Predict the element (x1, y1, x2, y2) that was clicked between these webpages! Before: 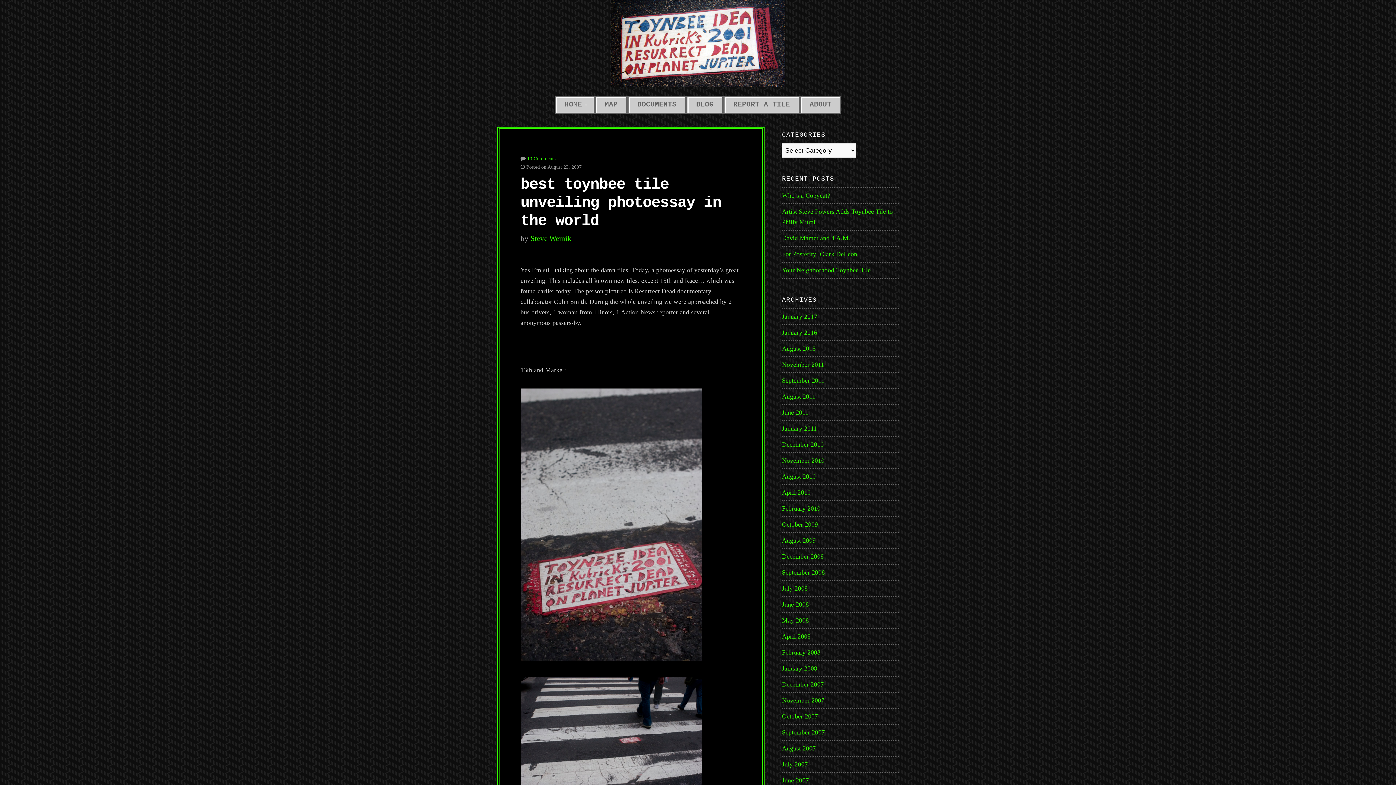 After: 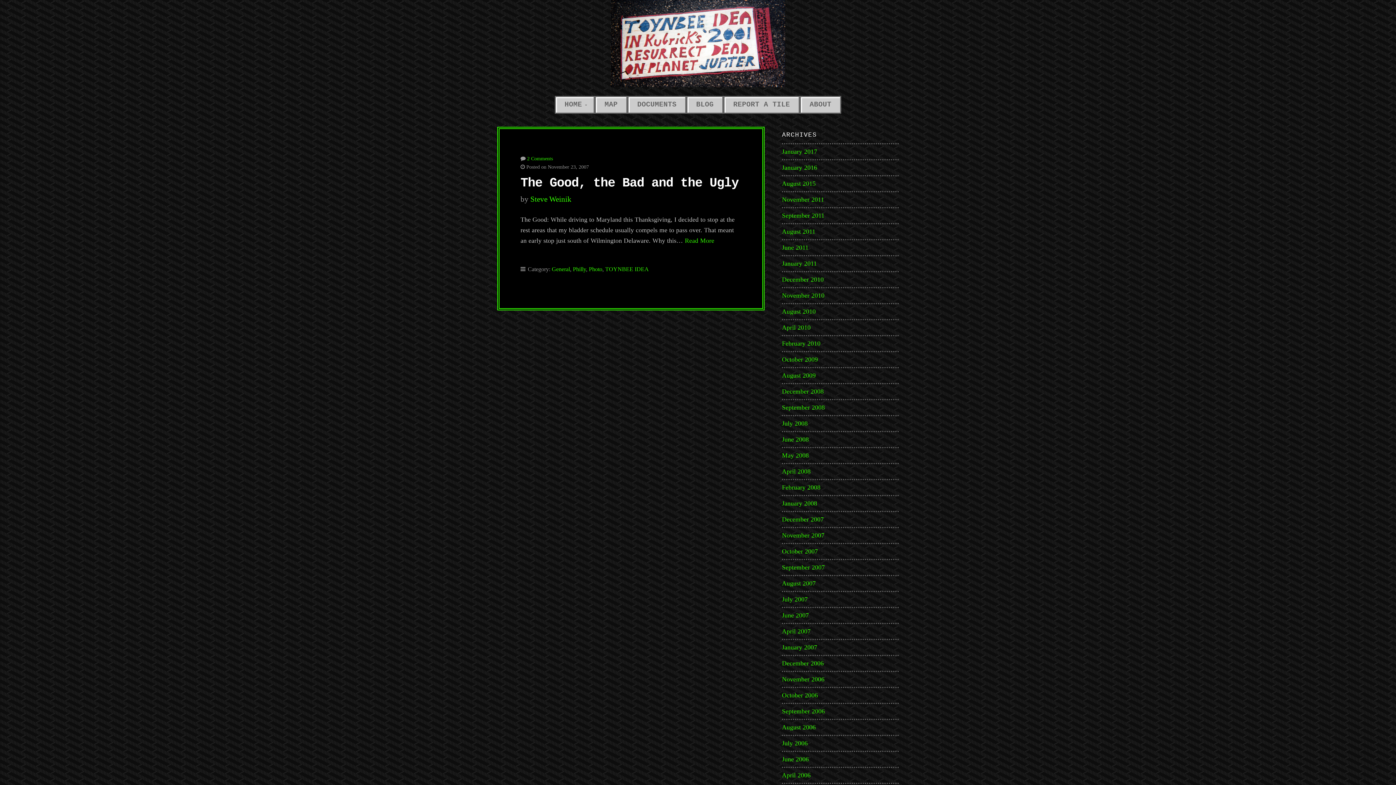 Action: label: November 2007 bbox: (782, 697, 824, 704)